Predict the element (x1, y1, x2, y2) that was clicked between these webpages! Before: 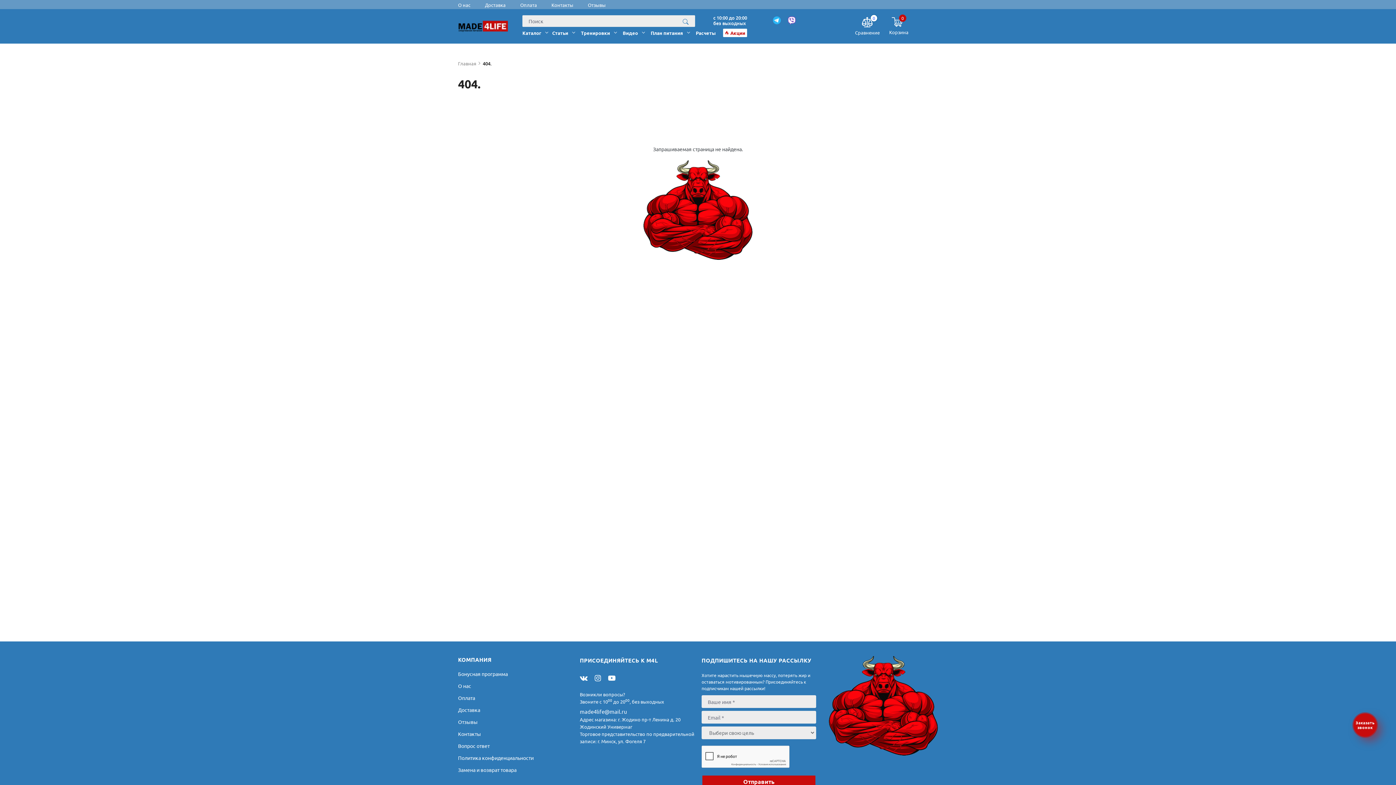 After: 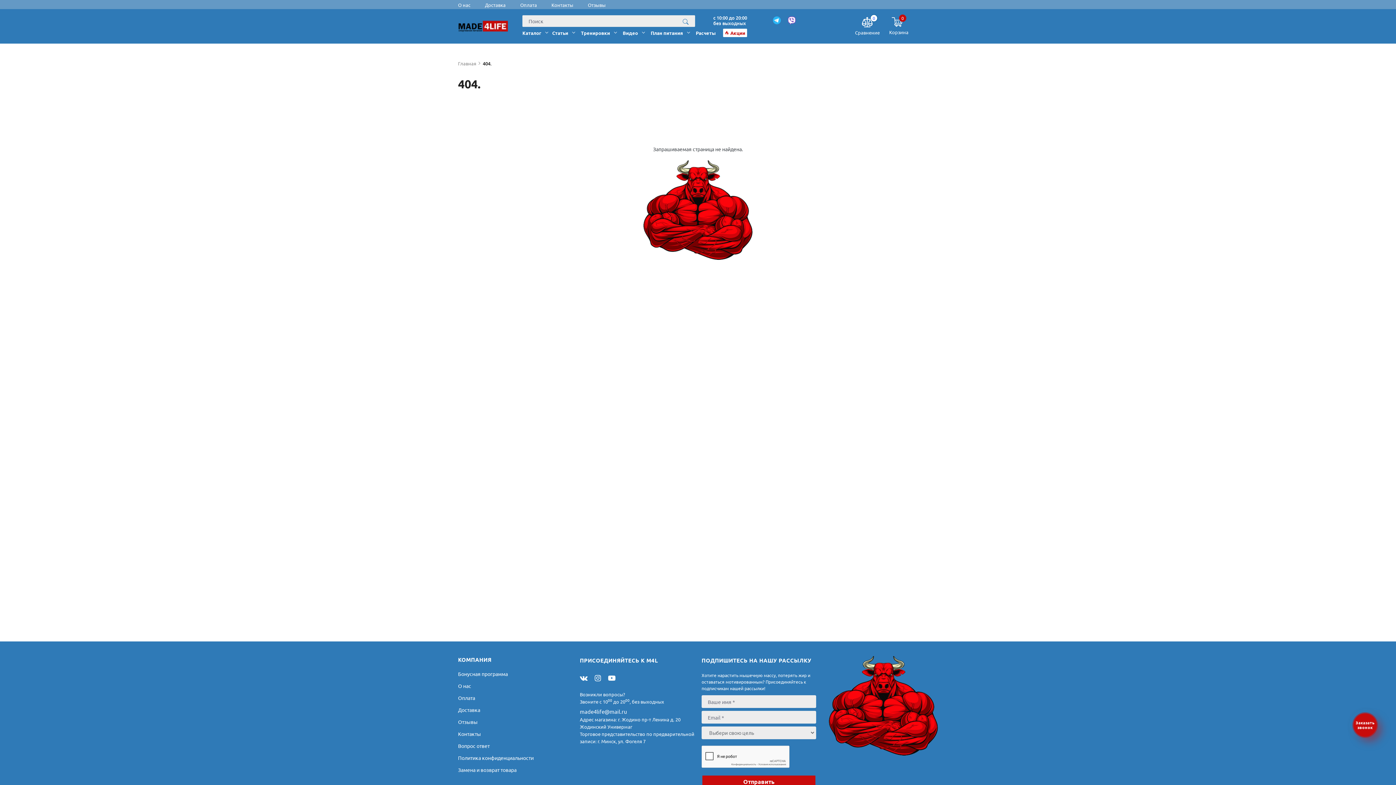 Action: bbox: (581, 29, 617, 36) label: Тренировки